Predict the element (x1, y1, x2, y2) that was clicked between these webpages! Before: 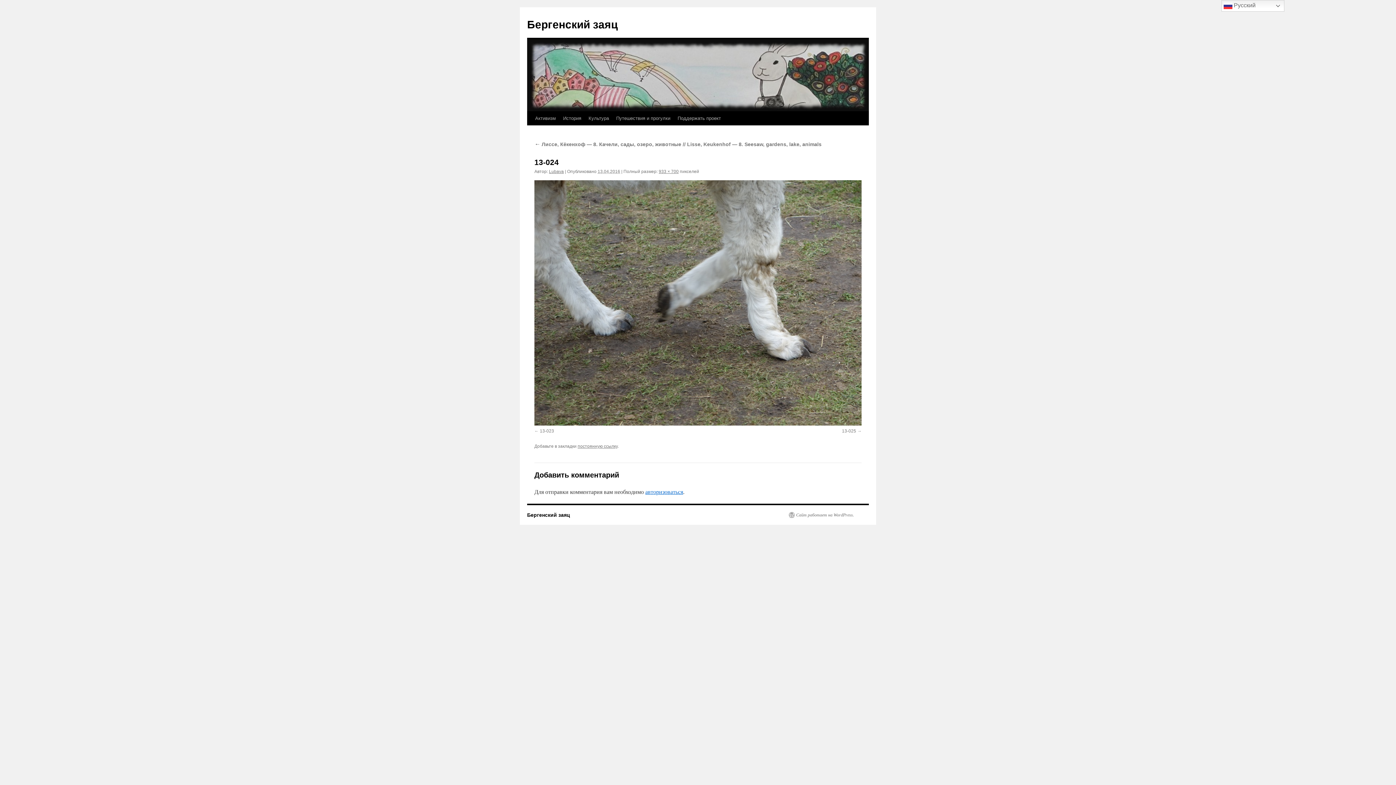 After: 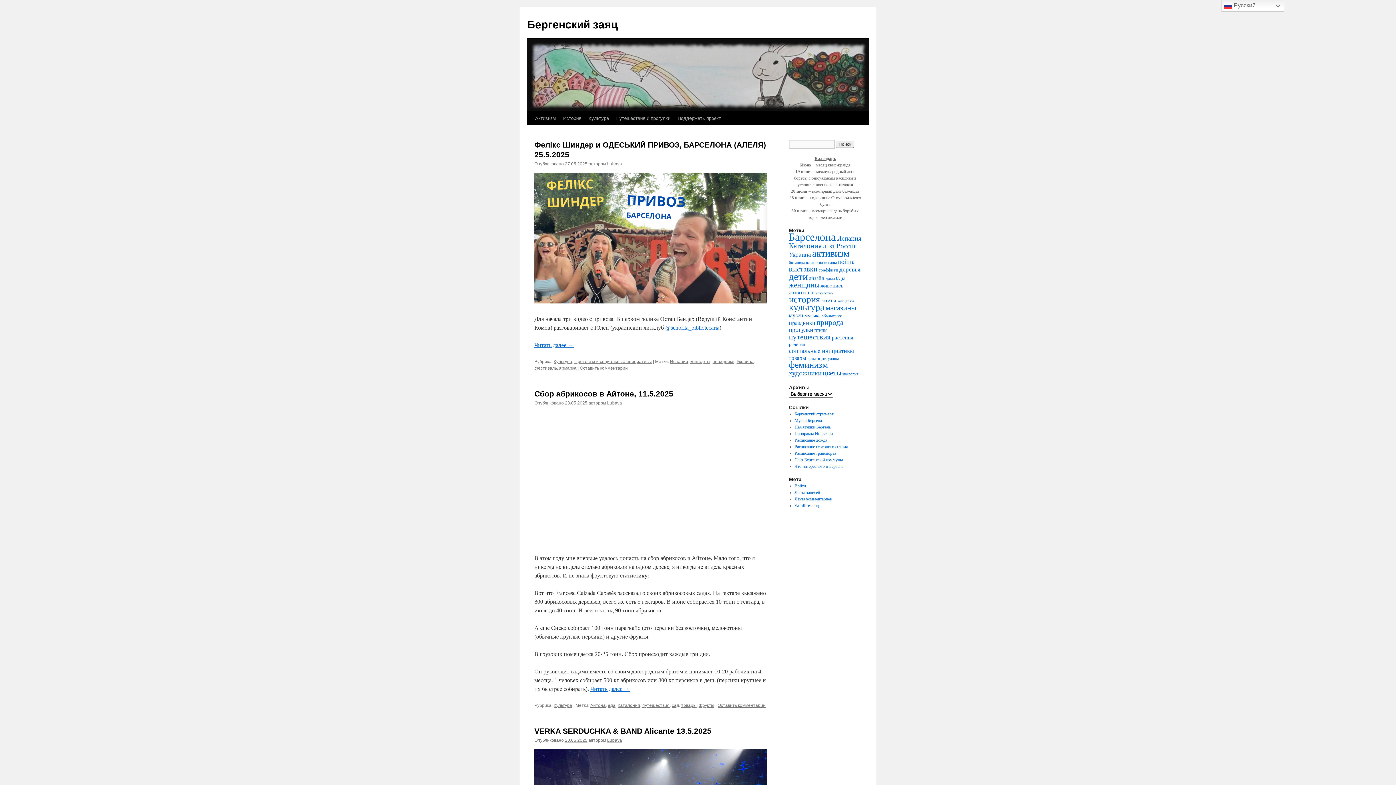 Action: label: Бергенский заяц bbox: (527, 512, 570, 518)